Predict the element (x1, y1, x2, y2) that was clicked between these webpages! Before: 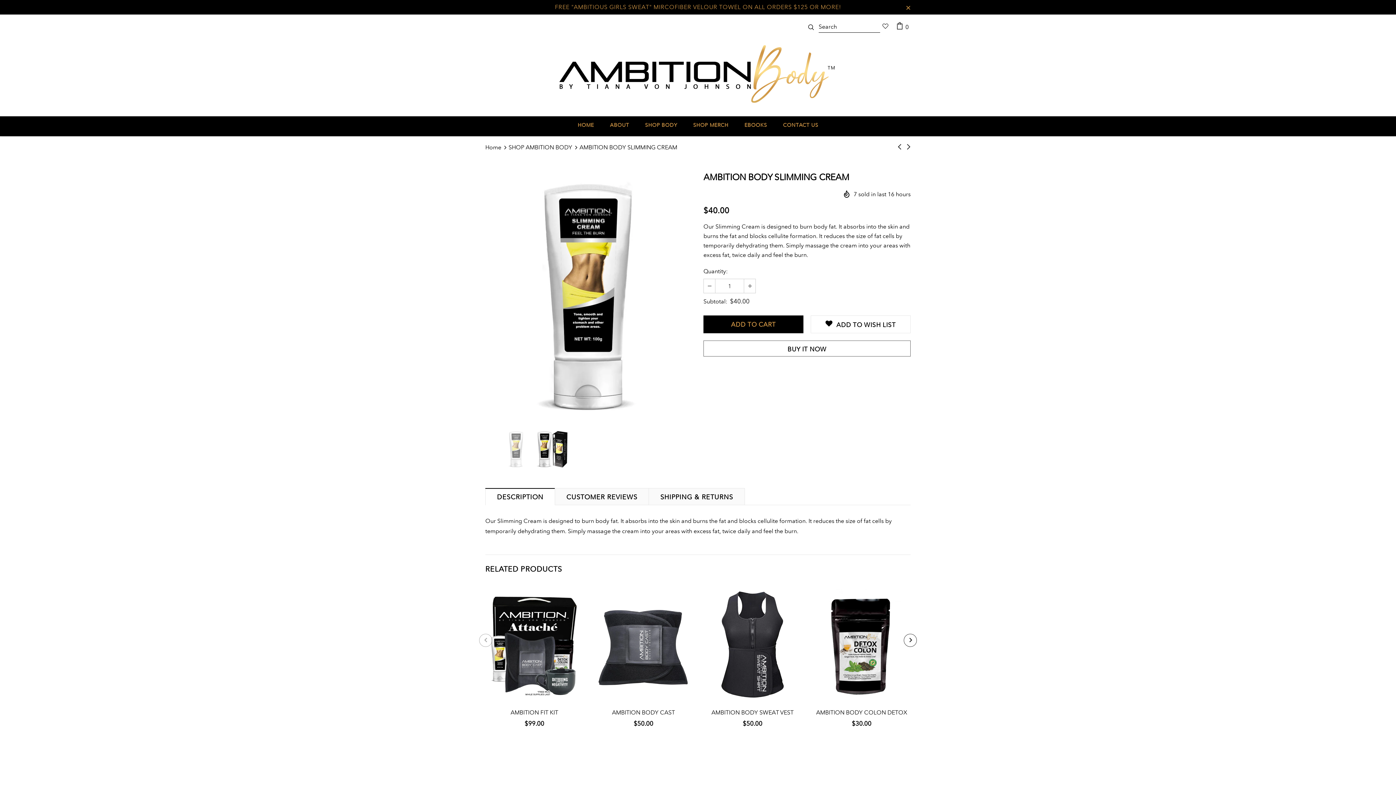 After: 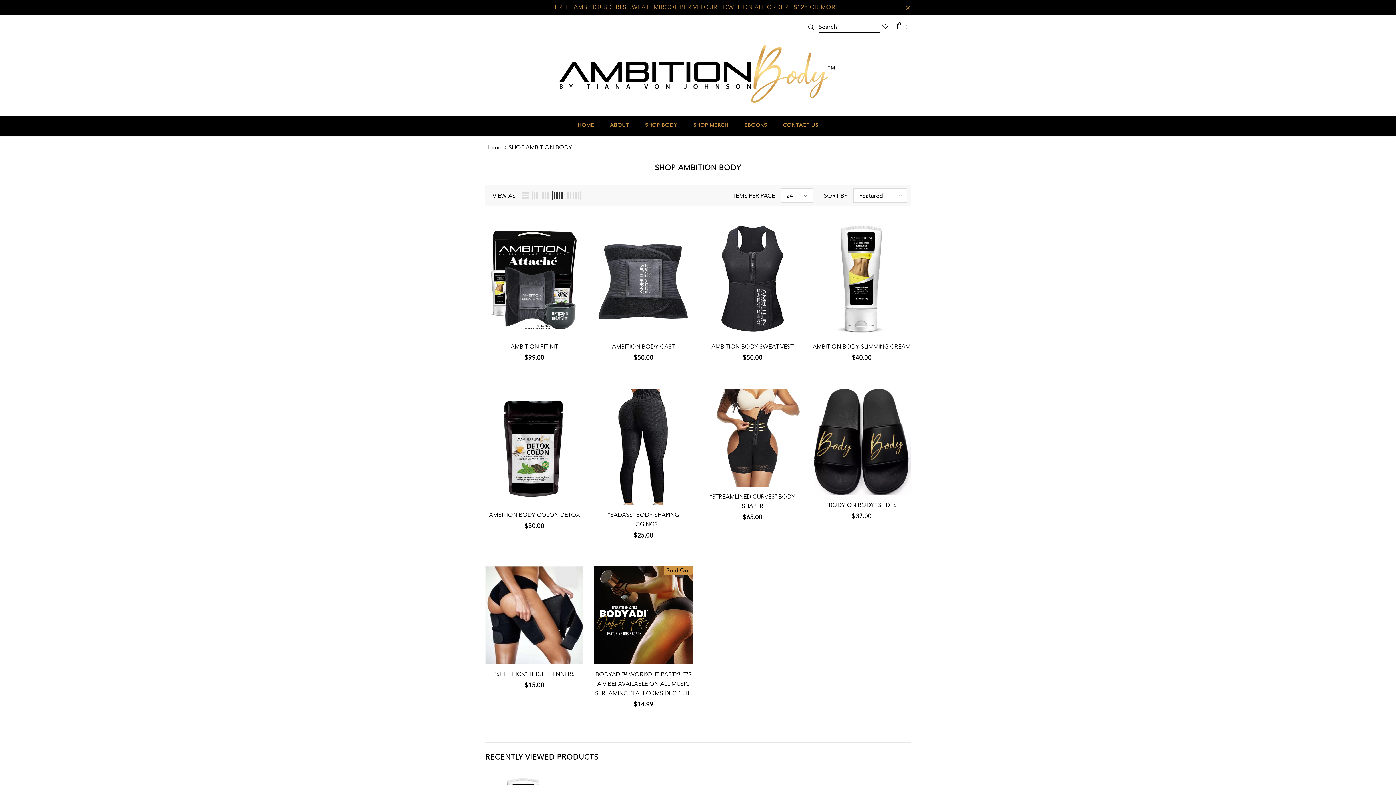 Action: label: SHOP BODY bbox: (645, 116, 677, 136)